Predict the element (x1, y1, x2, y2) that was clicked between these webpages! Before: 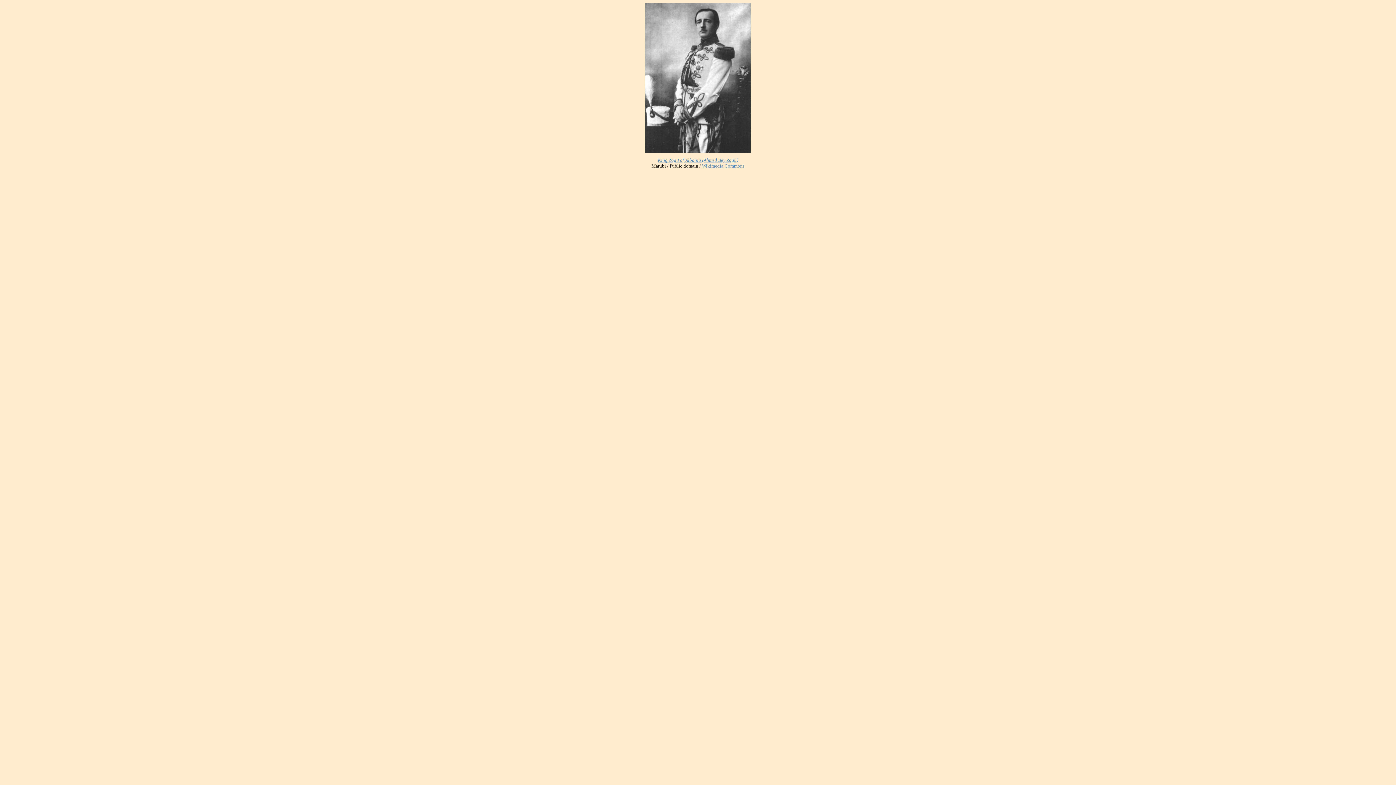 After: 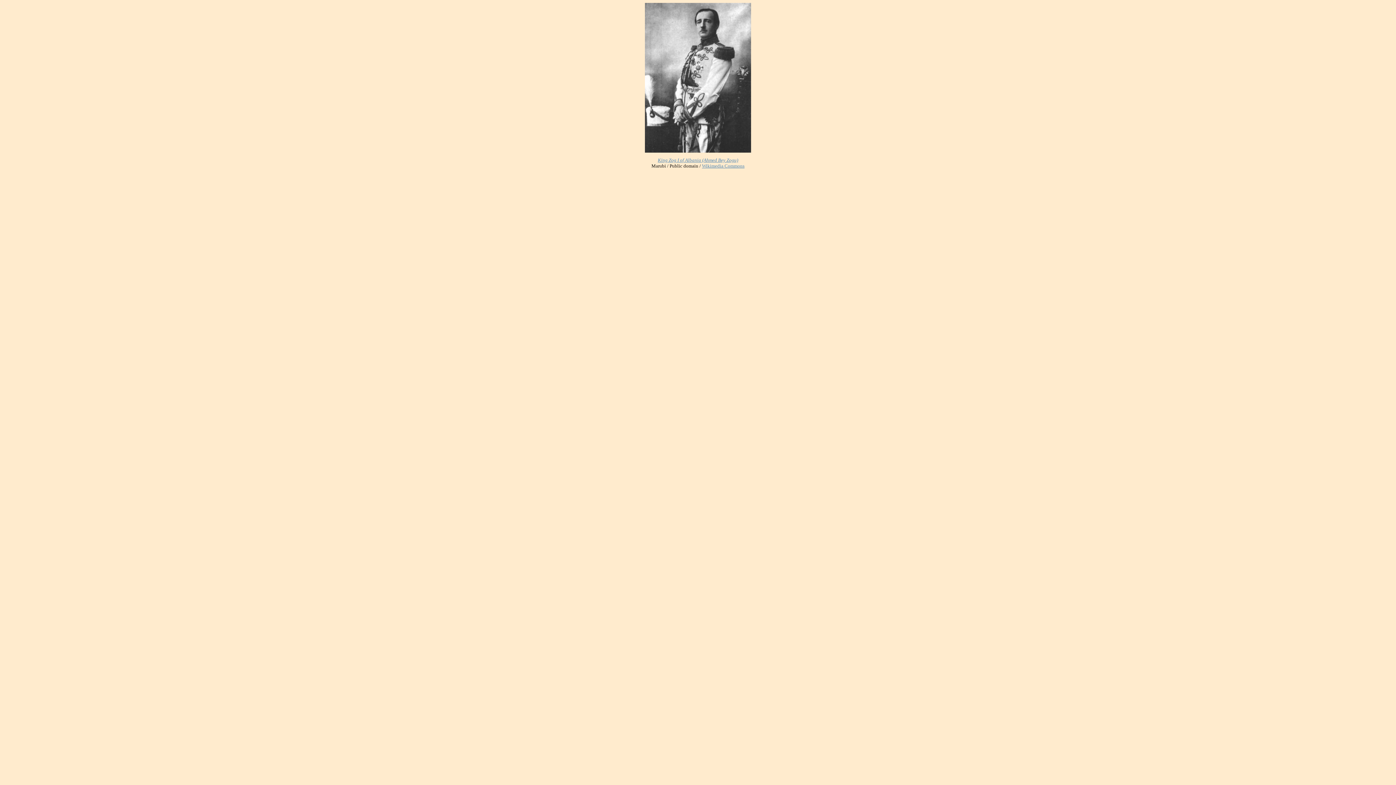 Action: label: King Zog I of Albania (Ahmed Bey Zogu) bbox: (658, 157, 738, 162)